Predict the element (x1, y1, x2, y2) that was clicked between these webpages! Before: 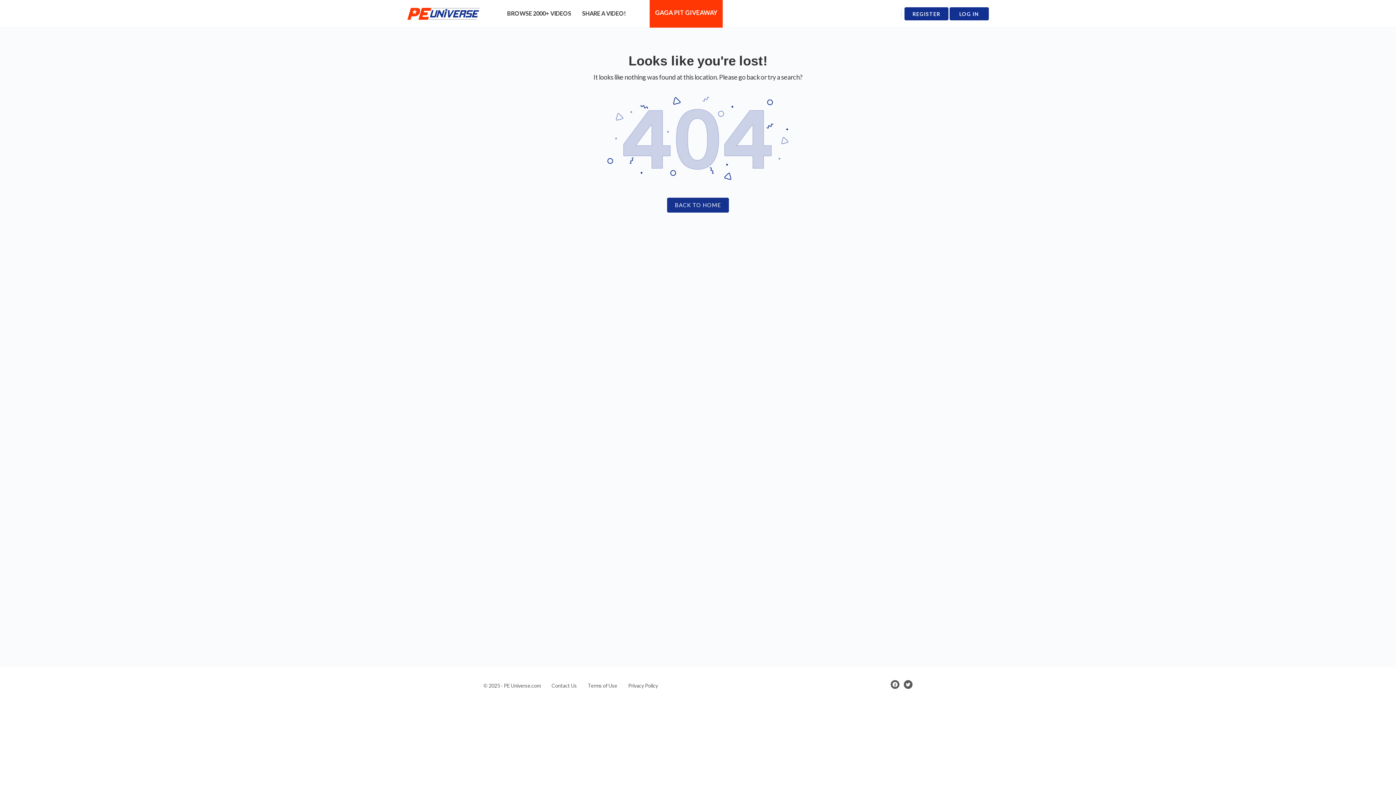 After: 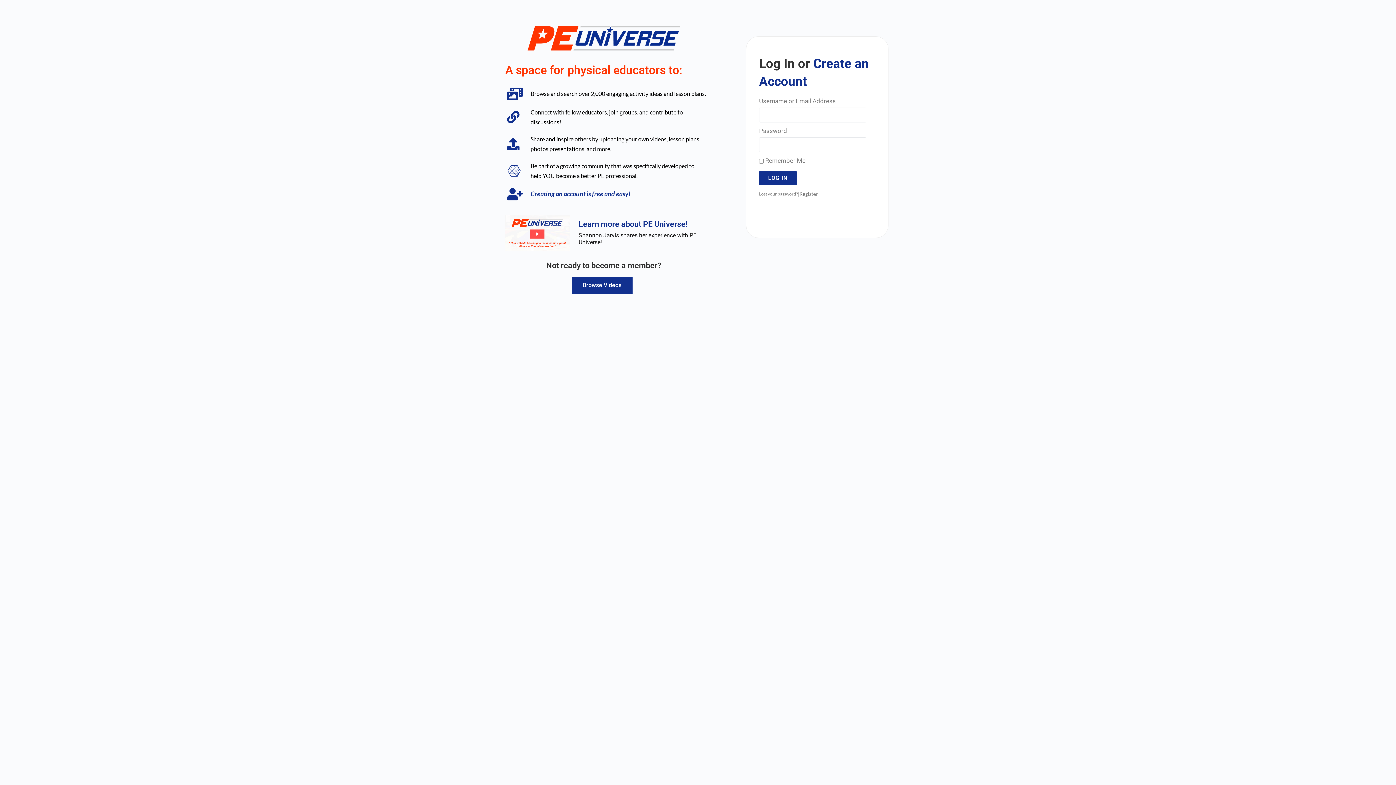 Action: label: BACK TO HOME bbox: (667, 197, 728, 212)